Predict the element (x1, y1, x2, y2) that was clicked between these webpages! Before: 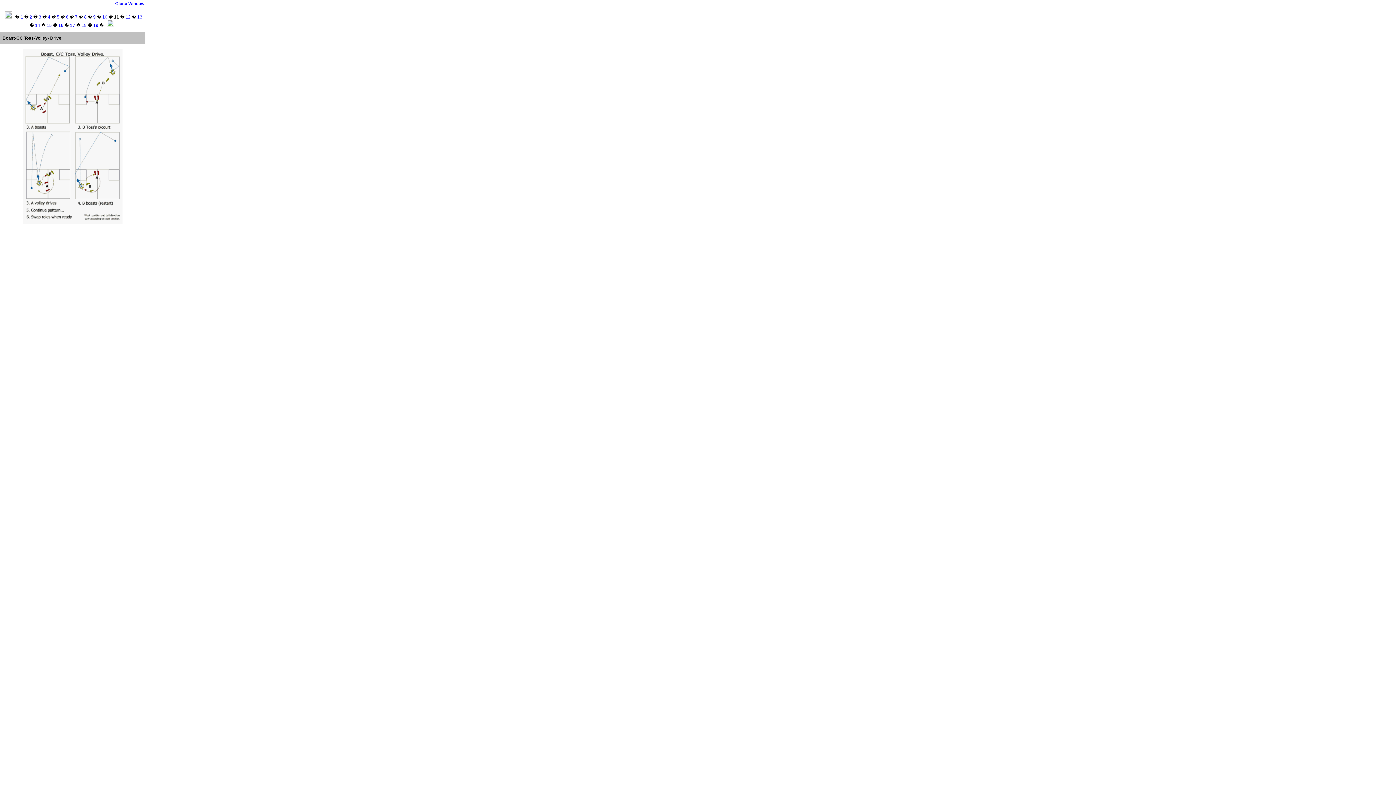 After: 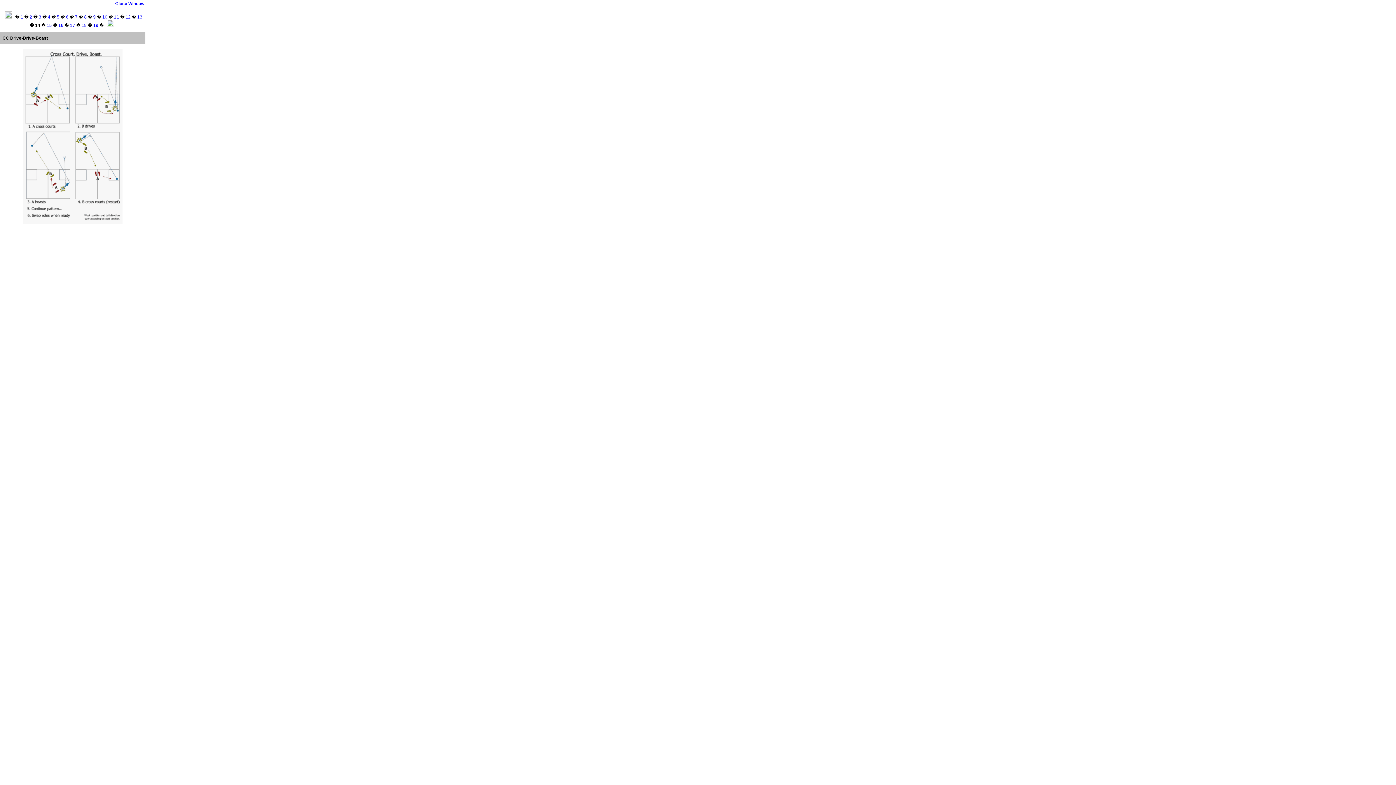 Action: bbox: (35, 22, 40, 28) label: 14